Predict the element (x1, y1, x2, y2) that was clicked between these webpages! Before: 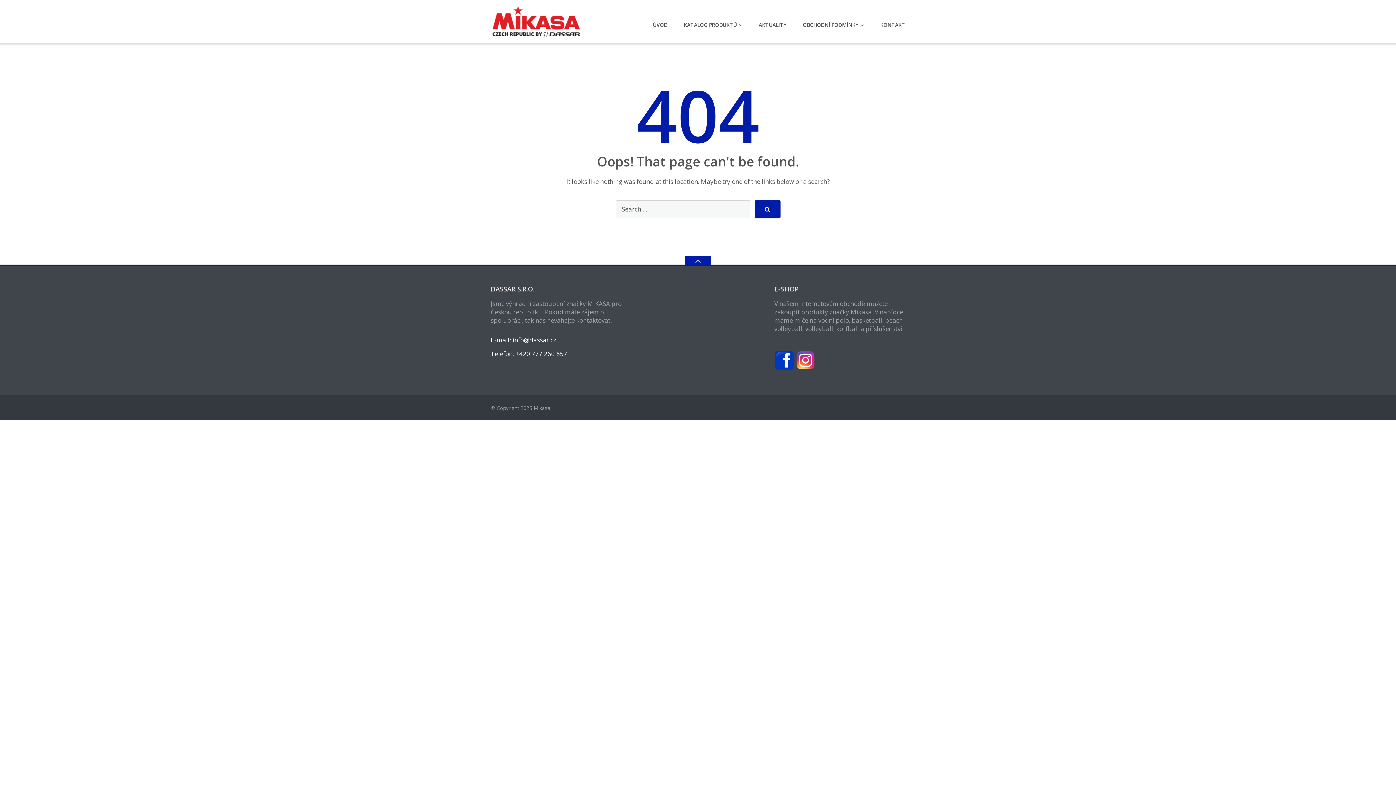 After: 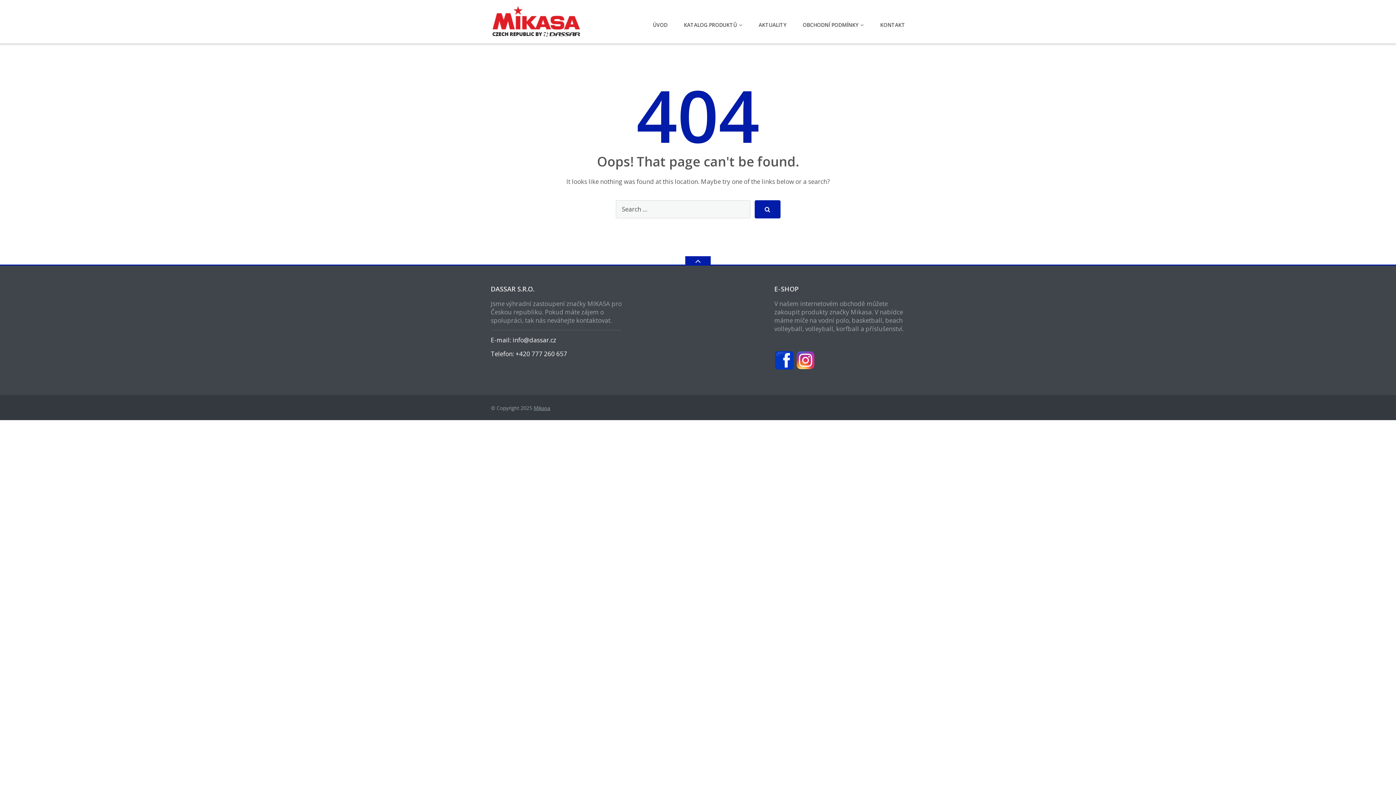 Action: label: Mikasa bbox: (533, 404, 550, 411)